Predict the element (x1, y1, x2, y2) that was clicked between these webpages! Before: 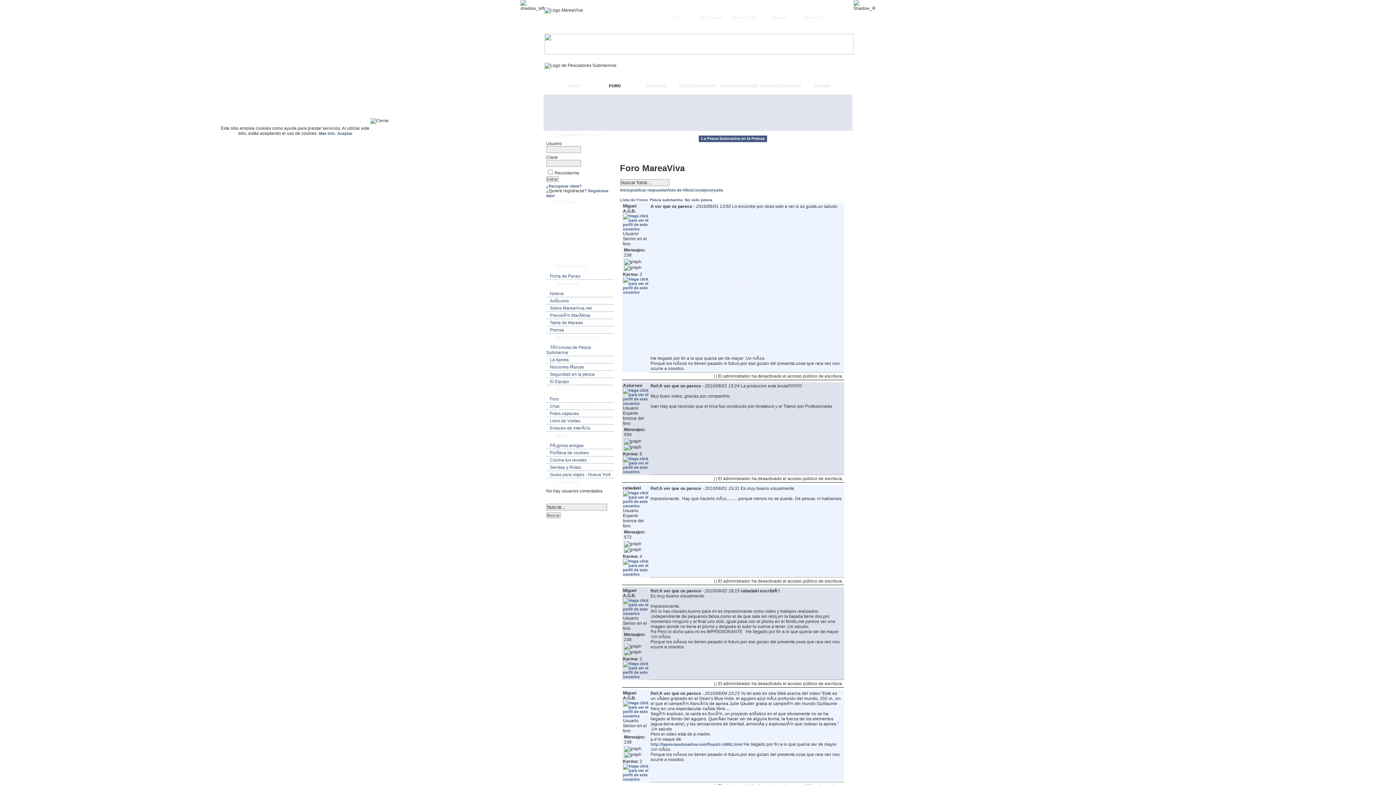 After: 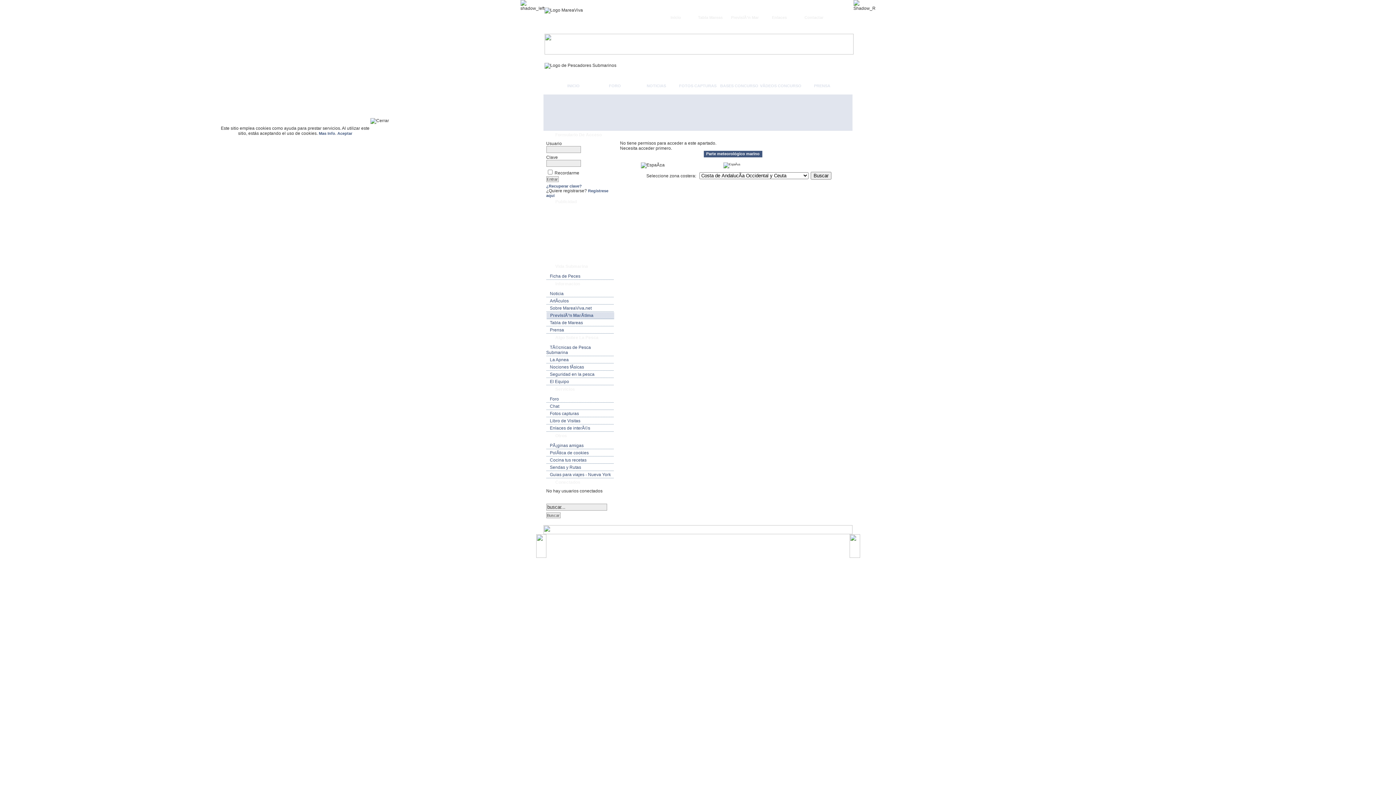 Action: label: PrevisiÃ³n Mar bbox: (728, 13, 762, 21)